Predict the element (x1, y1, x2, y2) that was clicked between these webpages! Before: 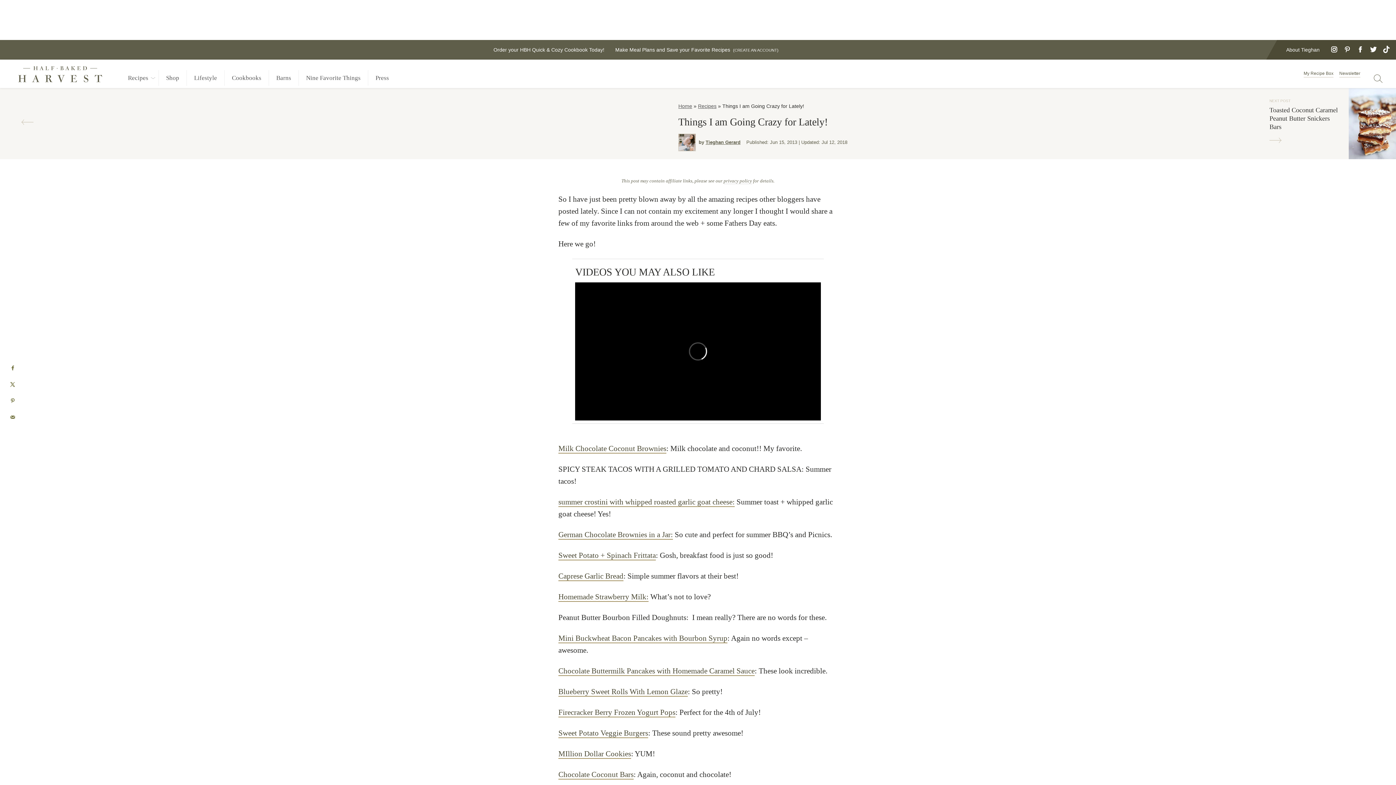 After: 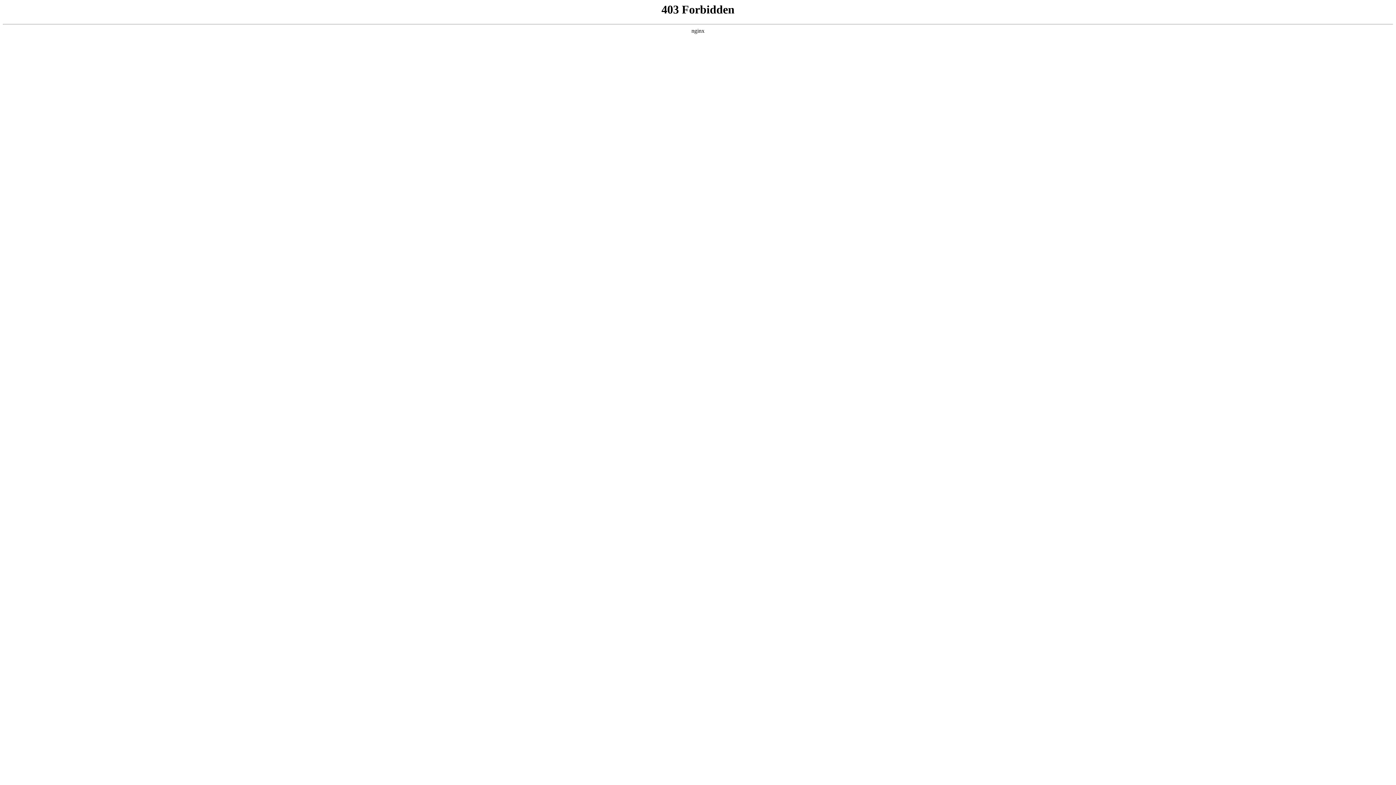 Action: label: Home bbox: (678, 103, 692, 109)